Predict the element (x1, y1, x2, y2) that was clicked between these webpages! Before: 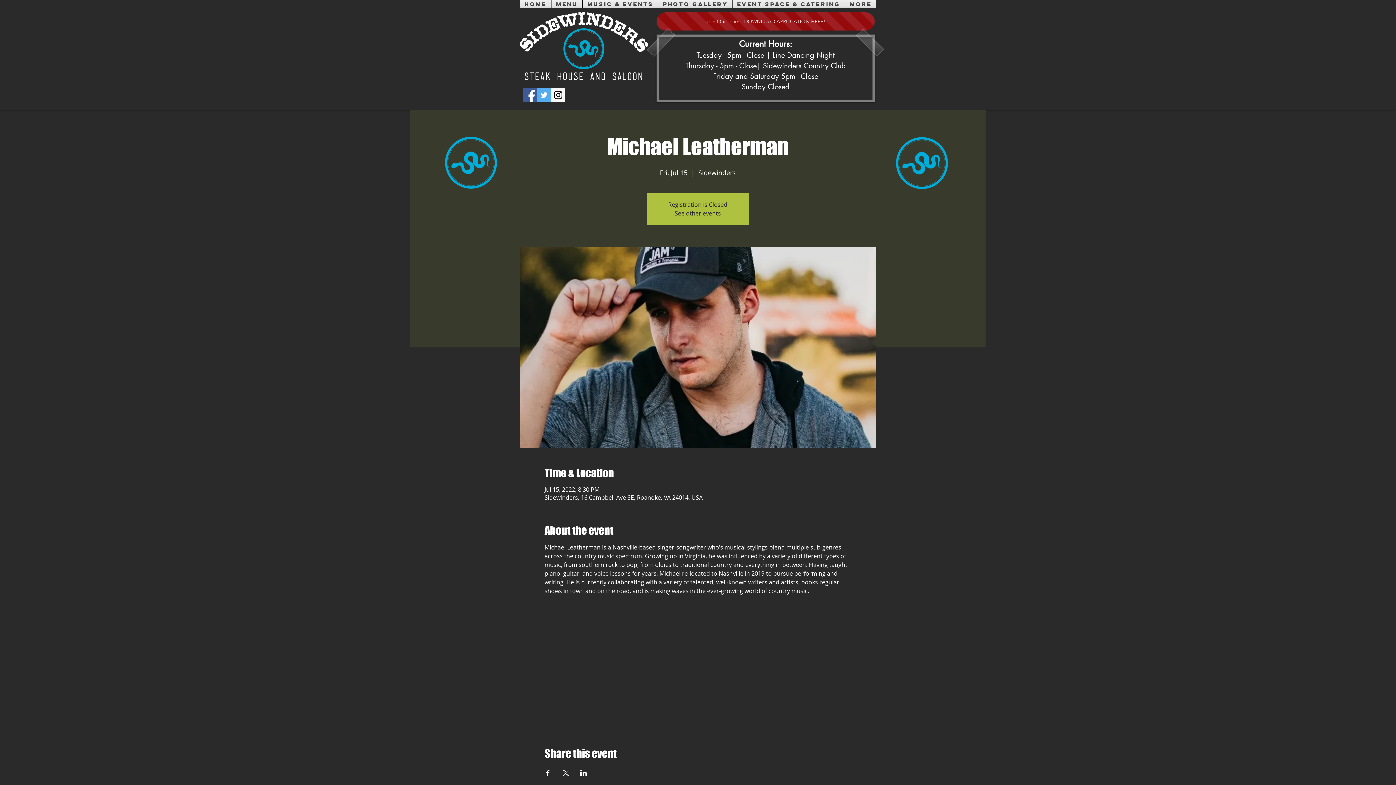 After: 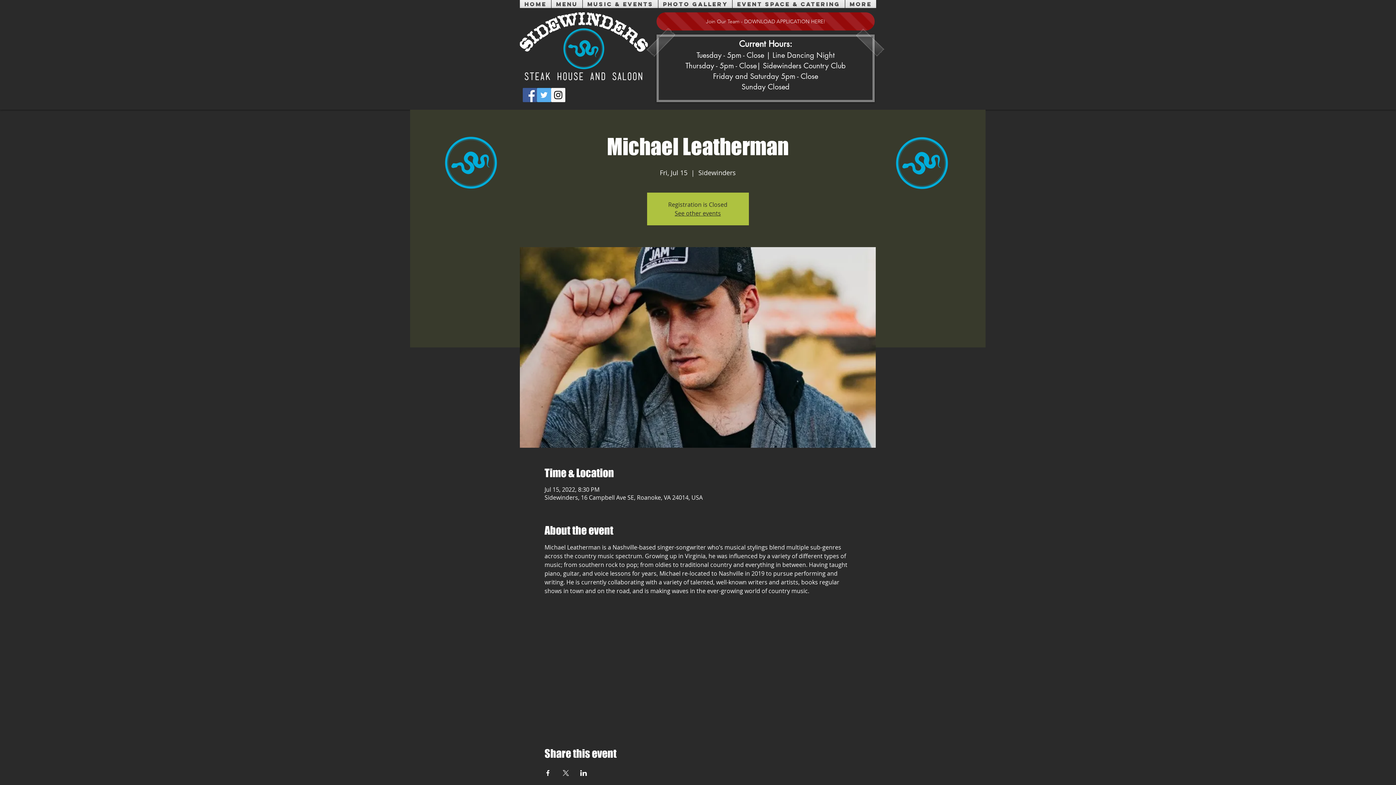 Action: bbox: (562, 770, 569, 776) label: Share event on X